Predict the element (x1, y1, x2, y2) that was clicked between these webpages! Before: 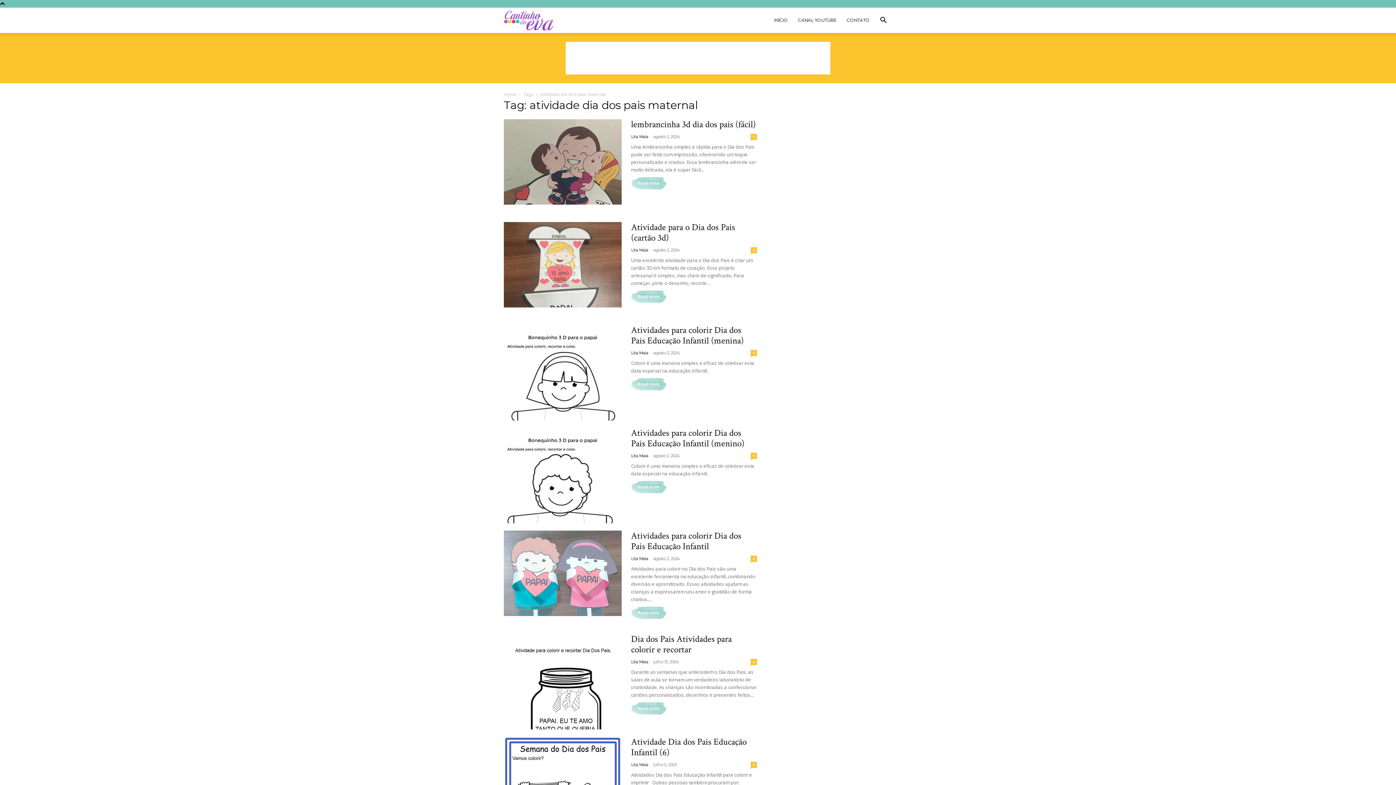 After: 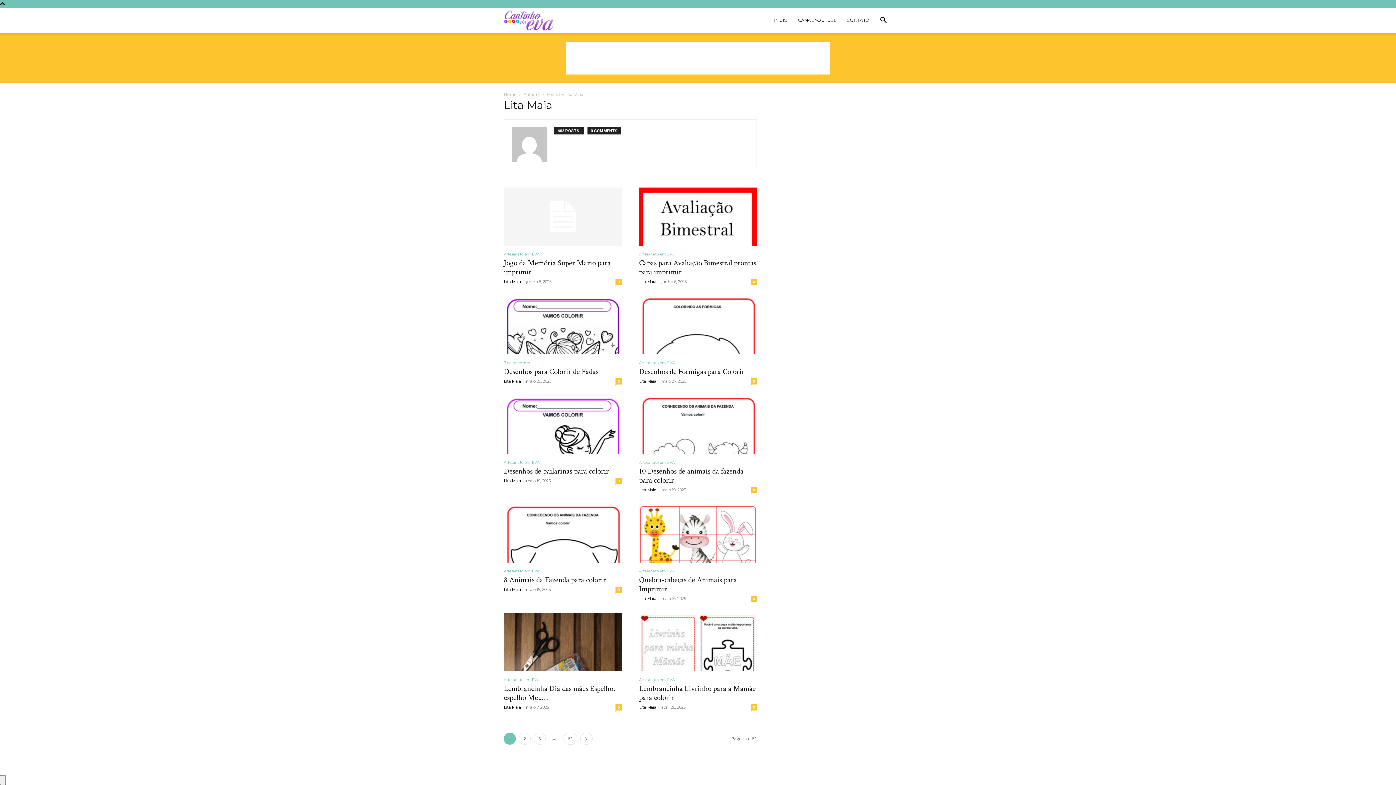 Action: label: Lita Maia bbox: (631, 350, 648, 355)